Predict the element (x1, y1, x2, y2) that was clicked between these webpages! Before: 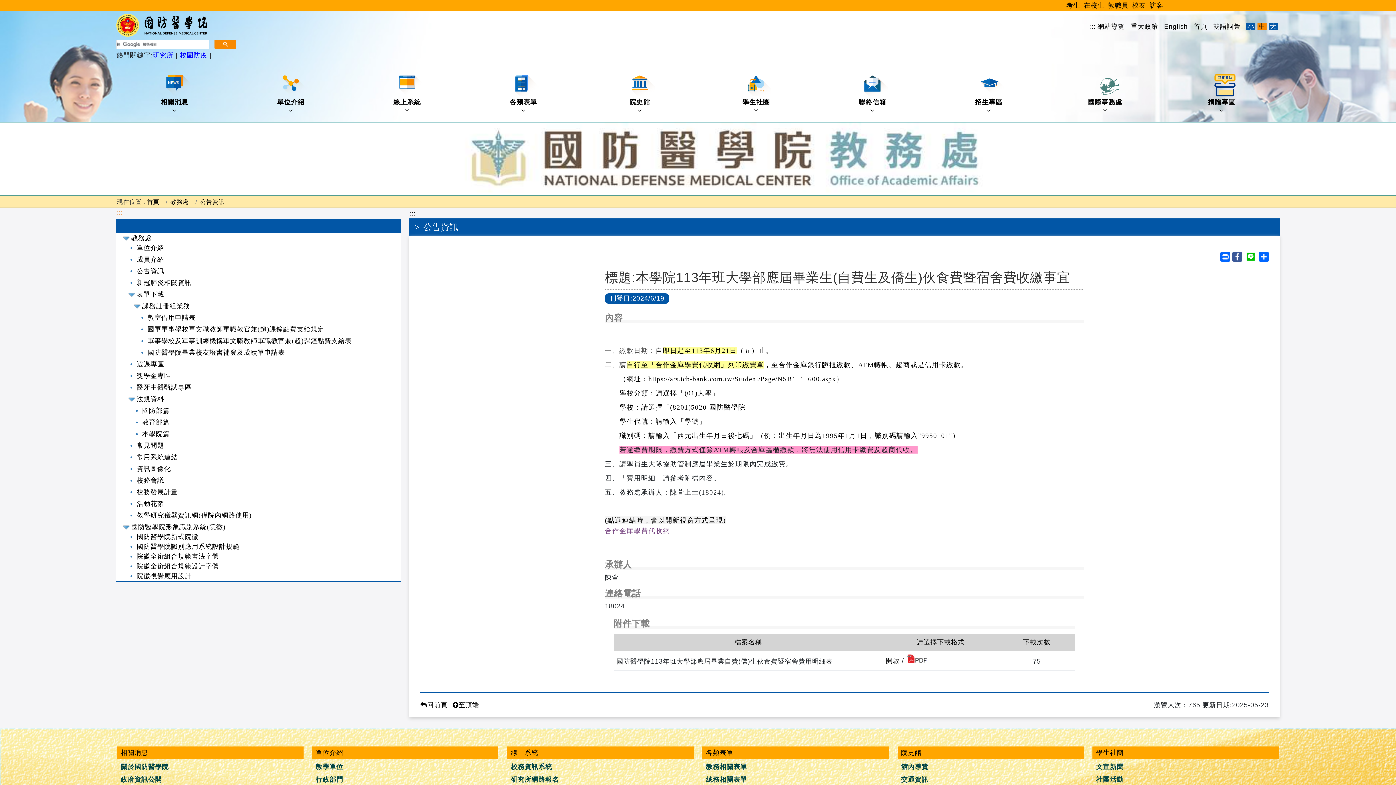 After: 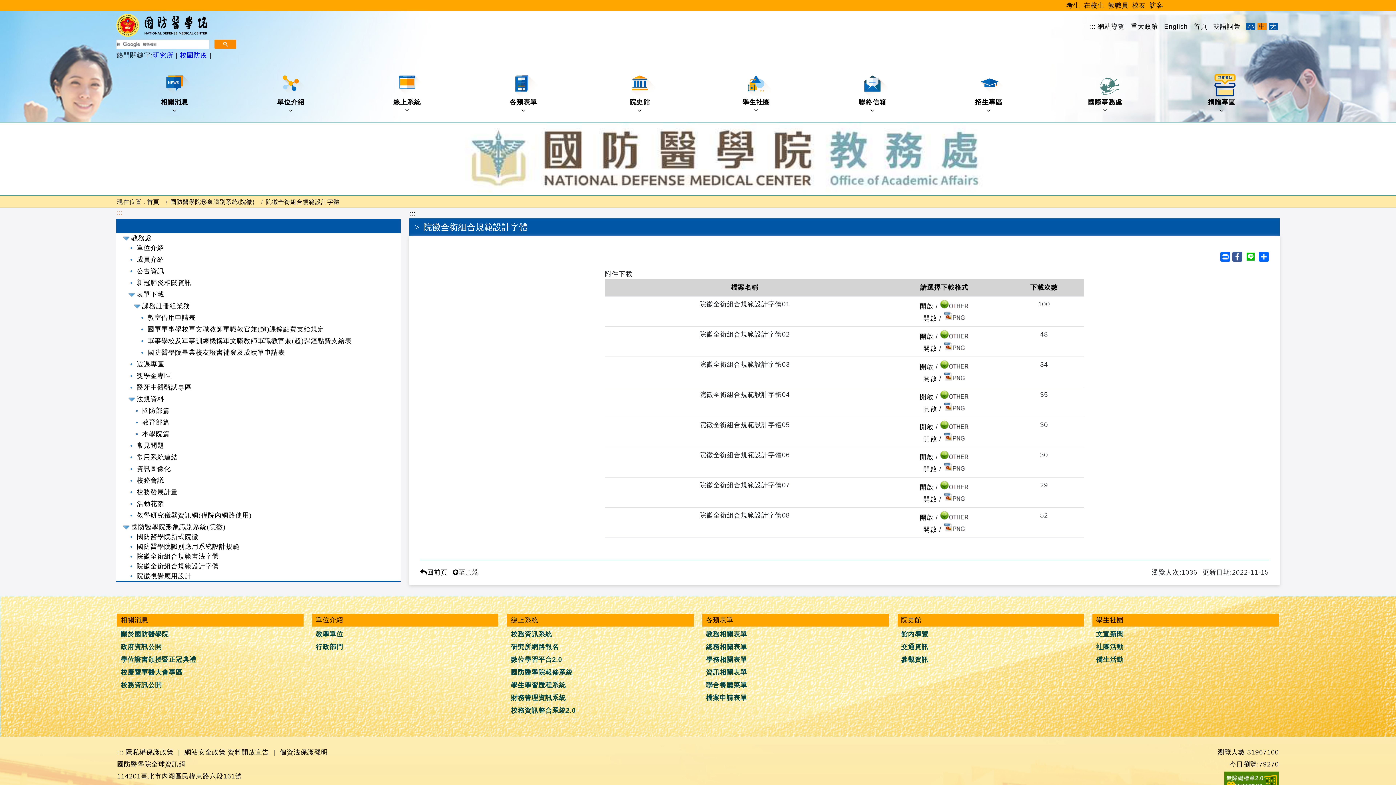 Action: bbox: (136, 562, 219, 570) label: 院徽全銜組合規範設計字體